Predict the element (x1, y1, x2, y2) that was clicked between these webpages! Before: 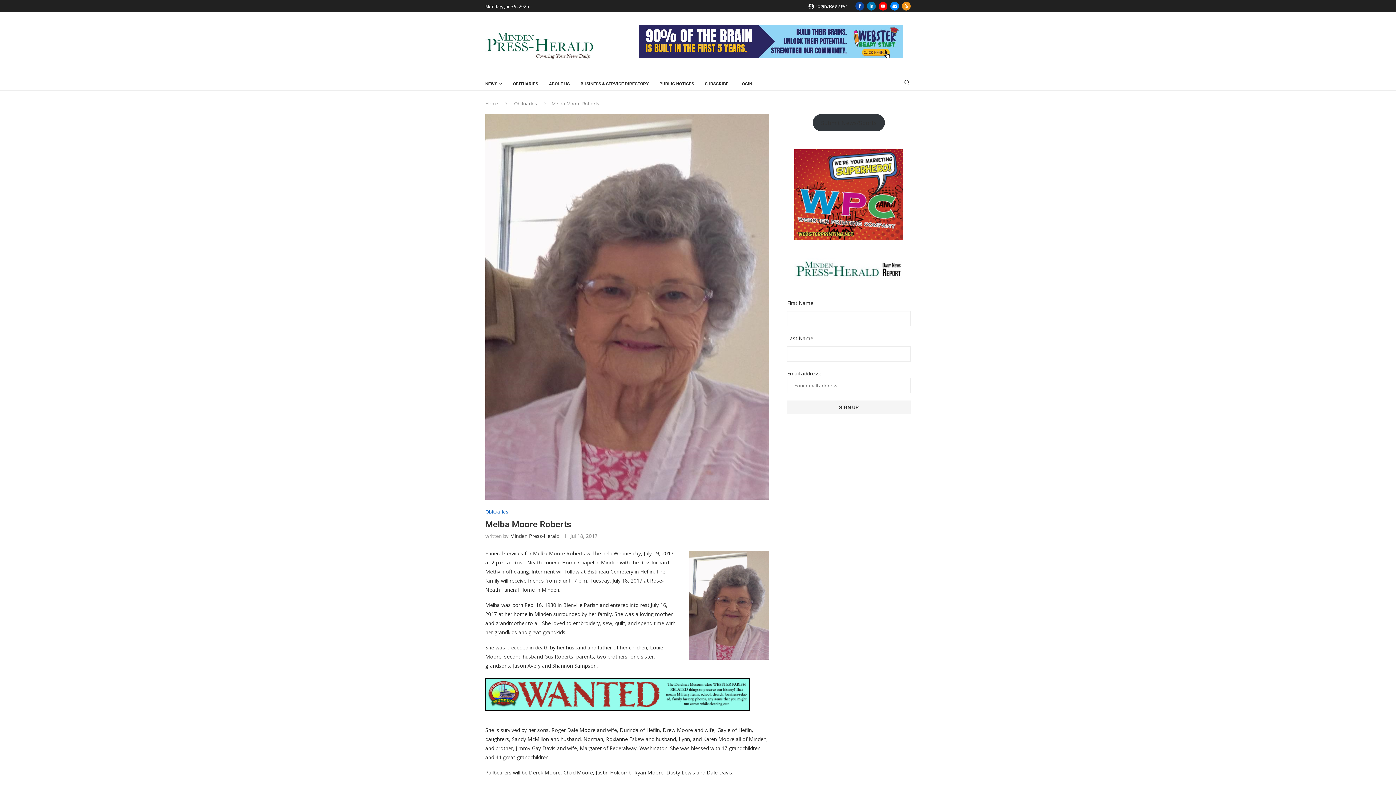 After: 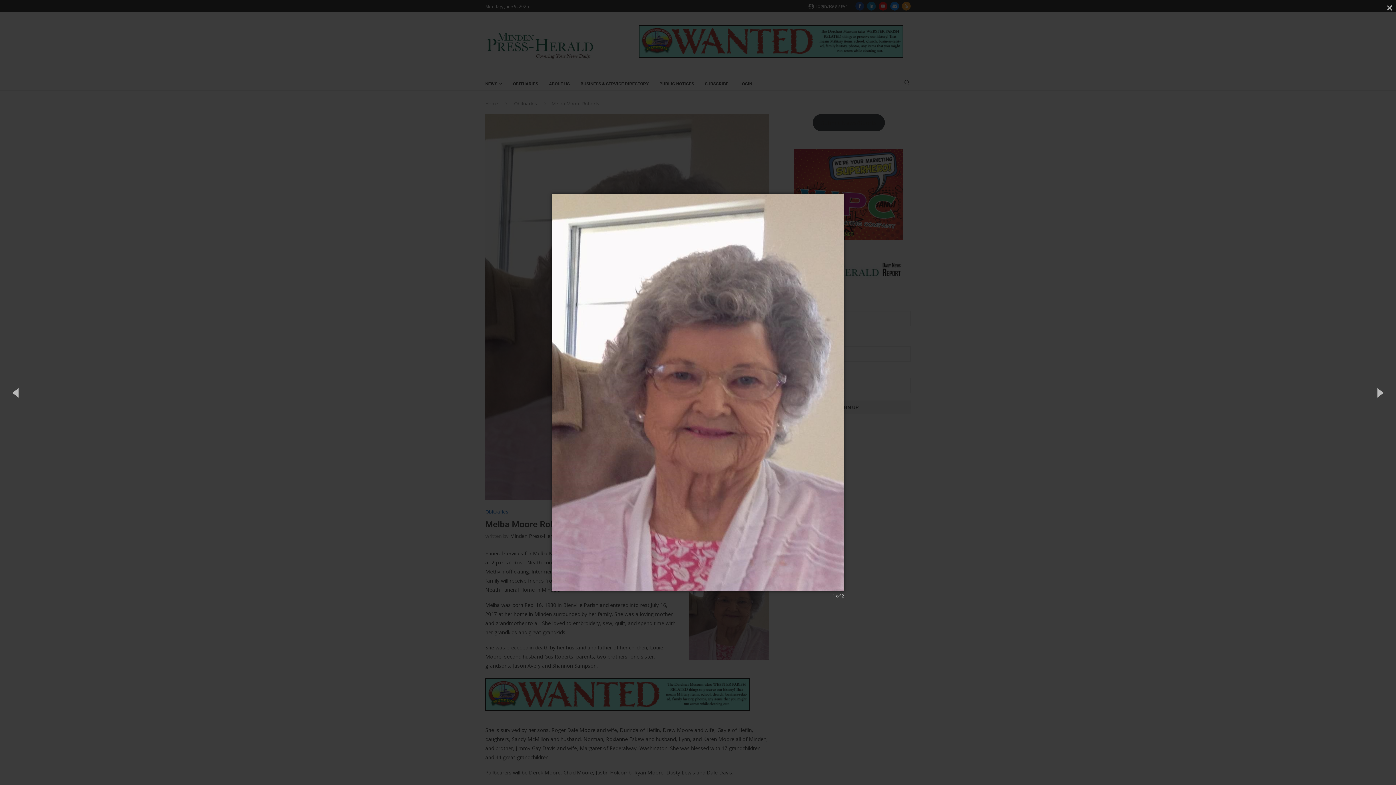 Action: bbox: (485, 114, 769, 121)